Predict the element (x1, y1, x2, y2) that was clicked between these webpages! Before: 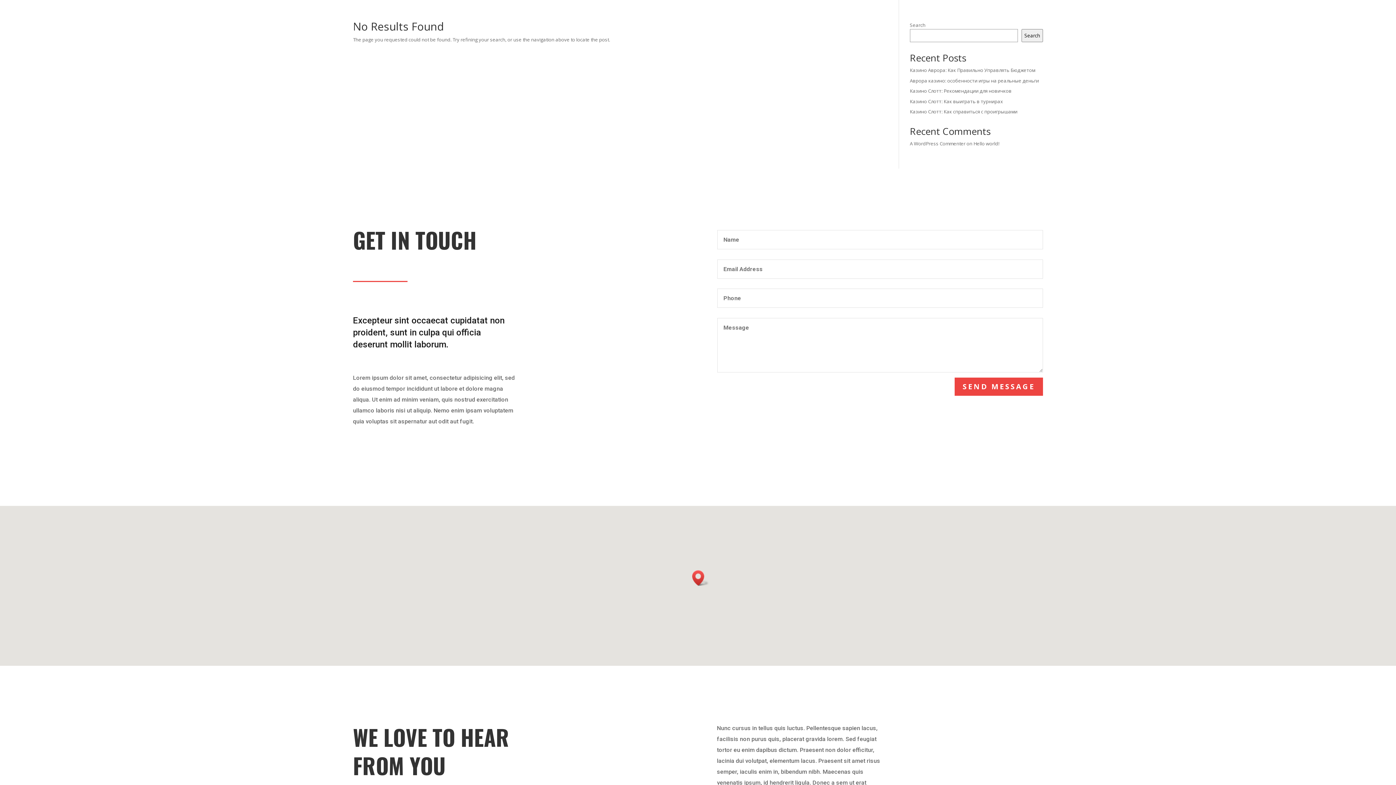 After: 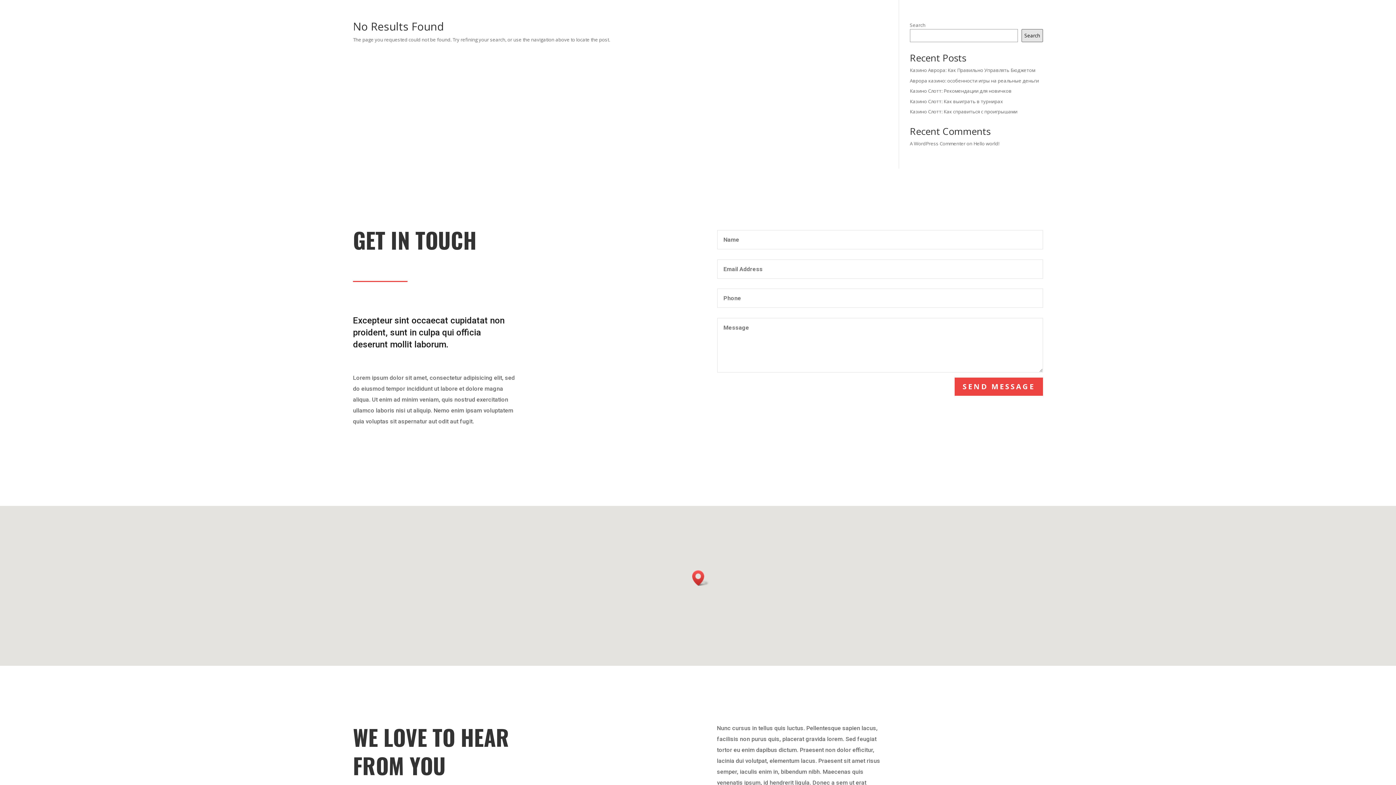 Action: bbox: (1021, 29, 1043, 42) label: Search